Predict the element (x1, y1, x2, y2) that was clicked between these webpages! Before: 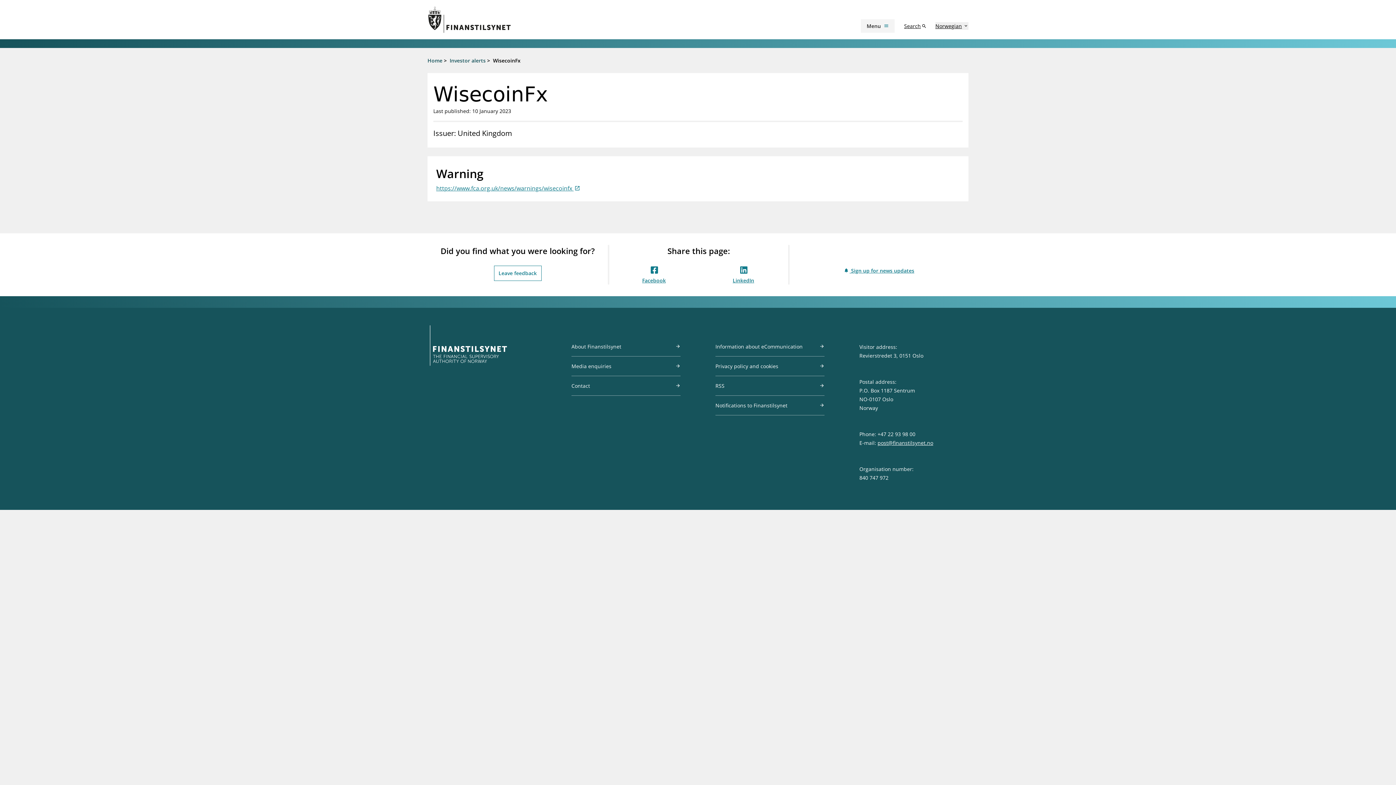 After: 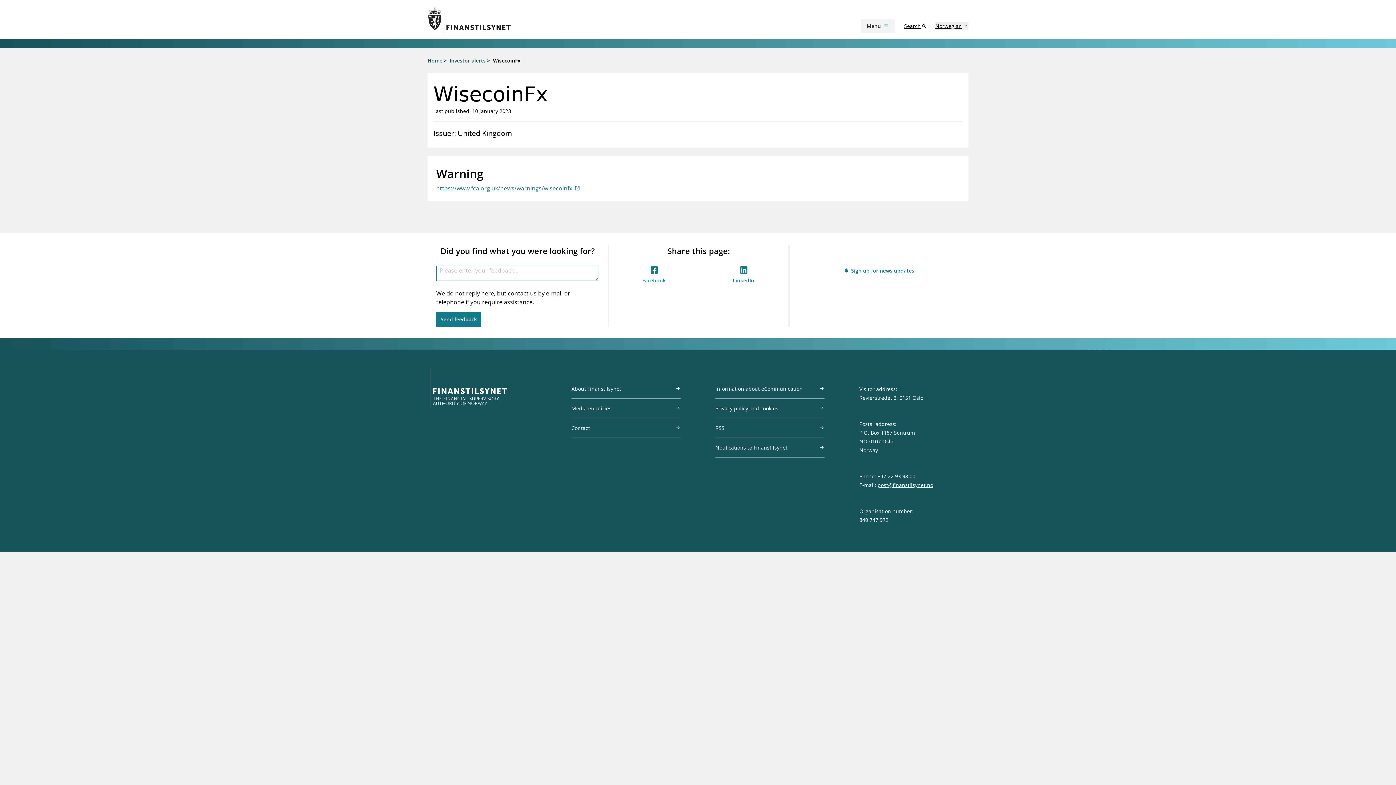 Action: bbox: (494, 265, 541, 280) label: Leave feedback